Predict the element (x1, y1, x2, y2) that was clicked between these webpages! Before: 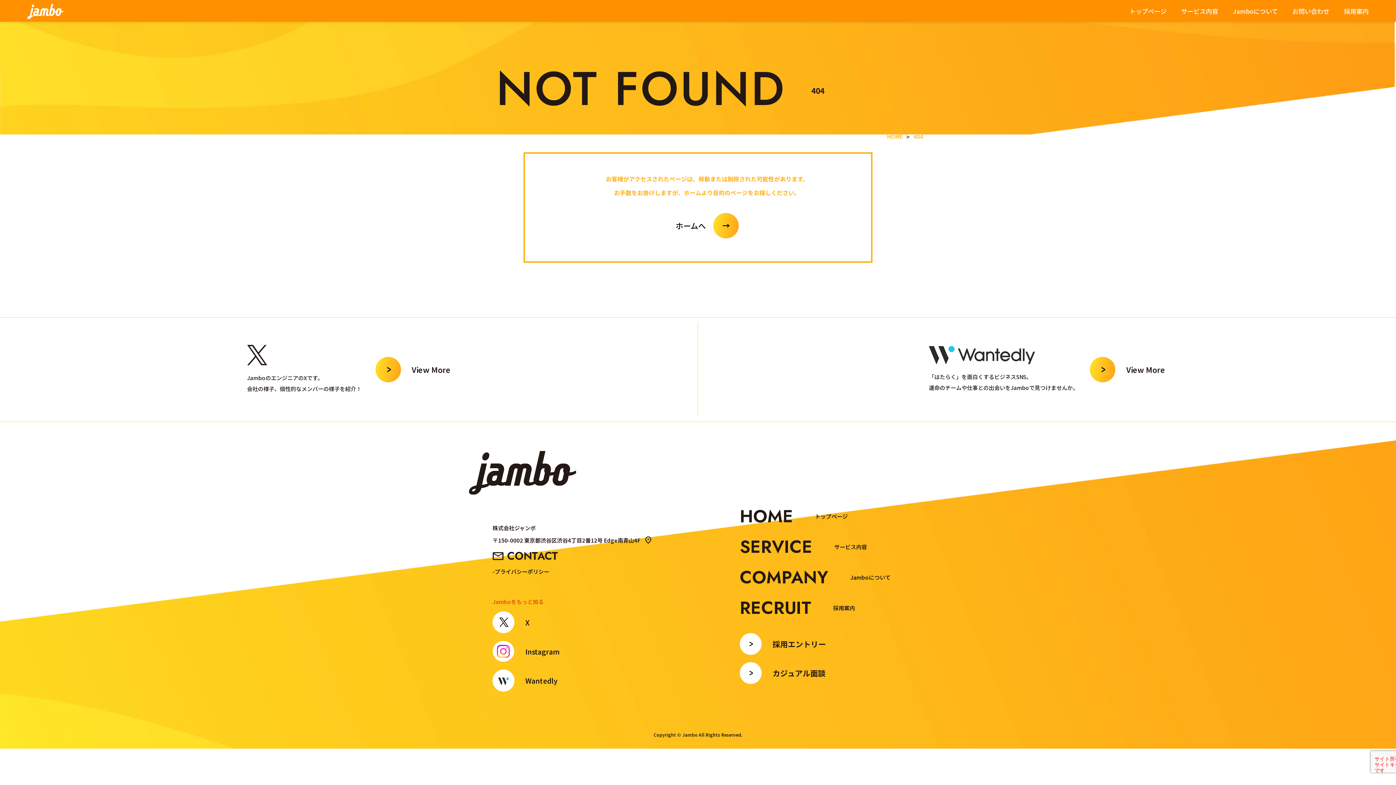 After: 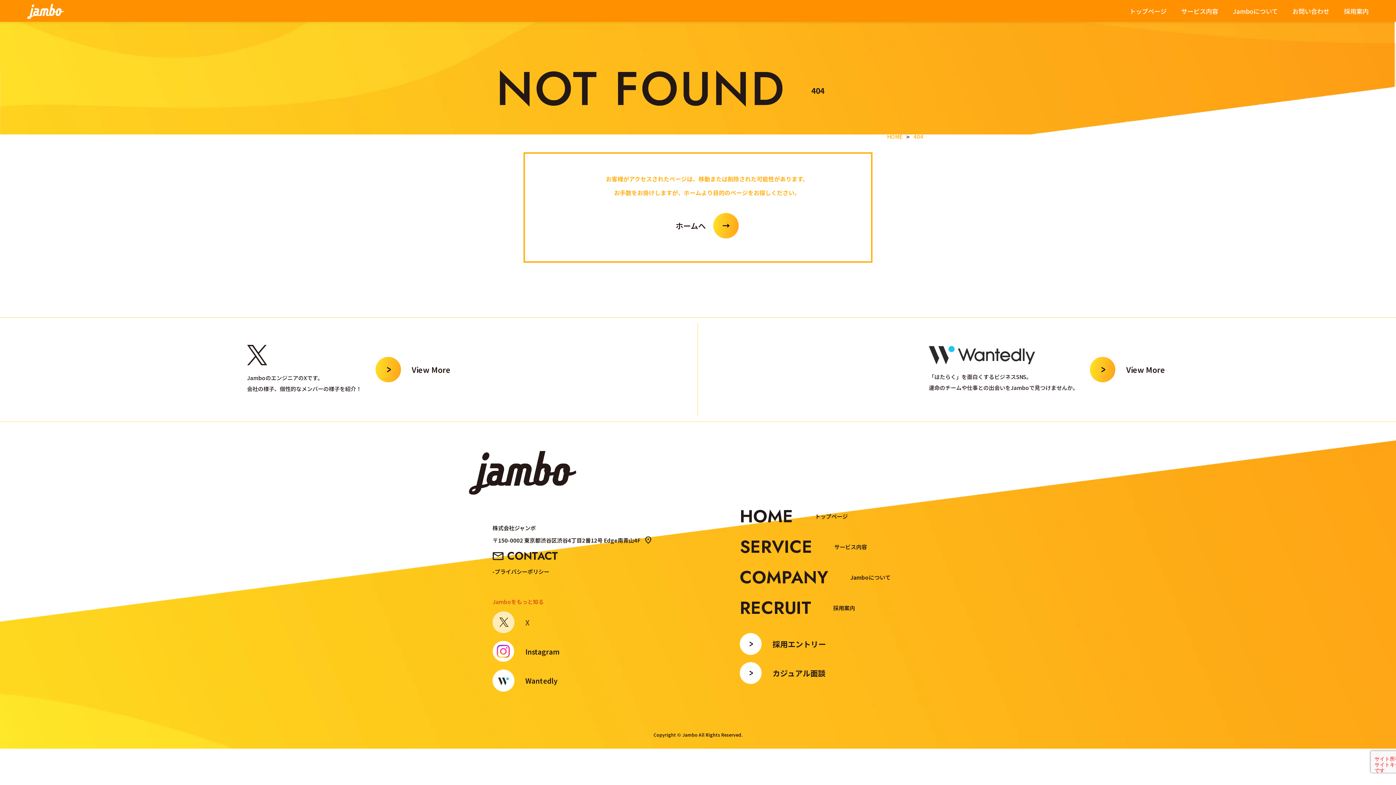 Action: label: X bbox: (492, 611, 652, 633)